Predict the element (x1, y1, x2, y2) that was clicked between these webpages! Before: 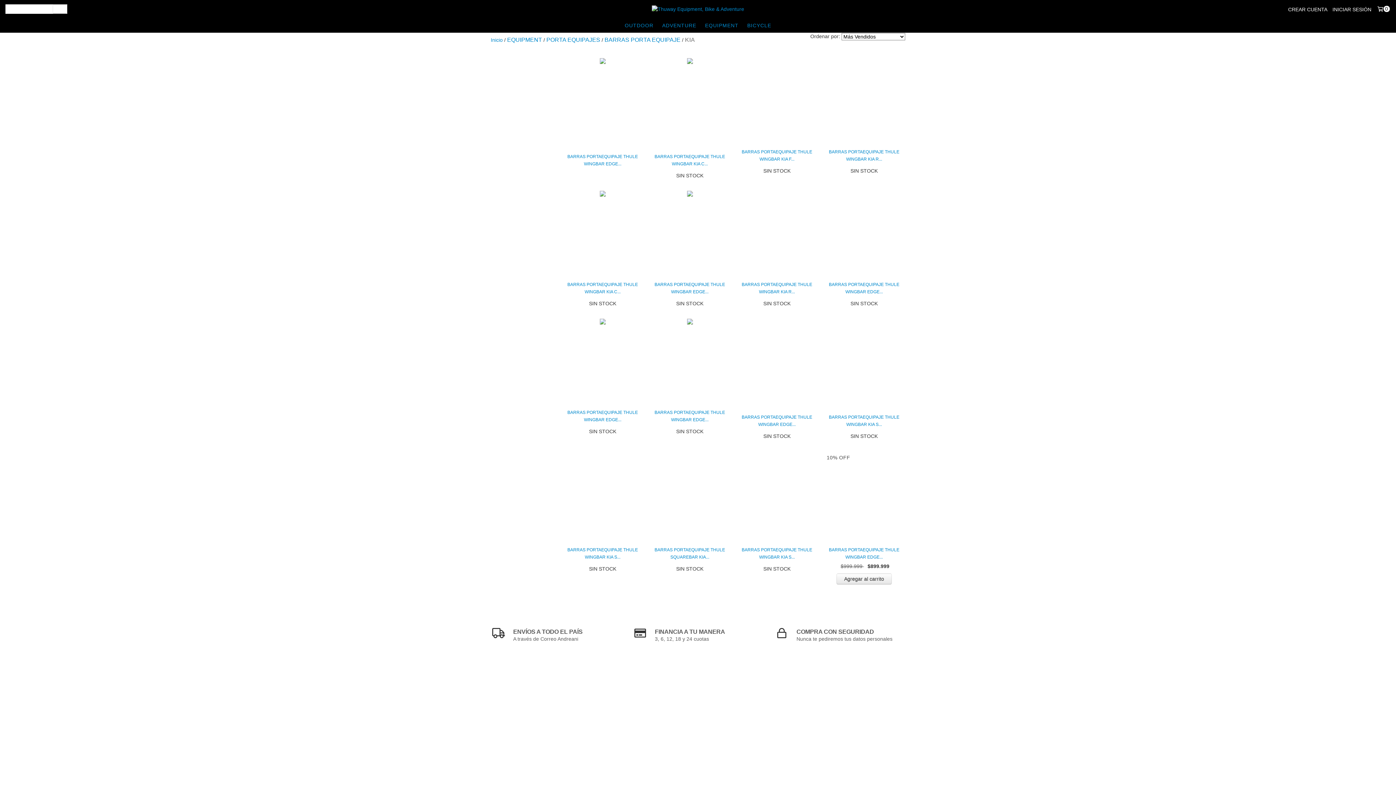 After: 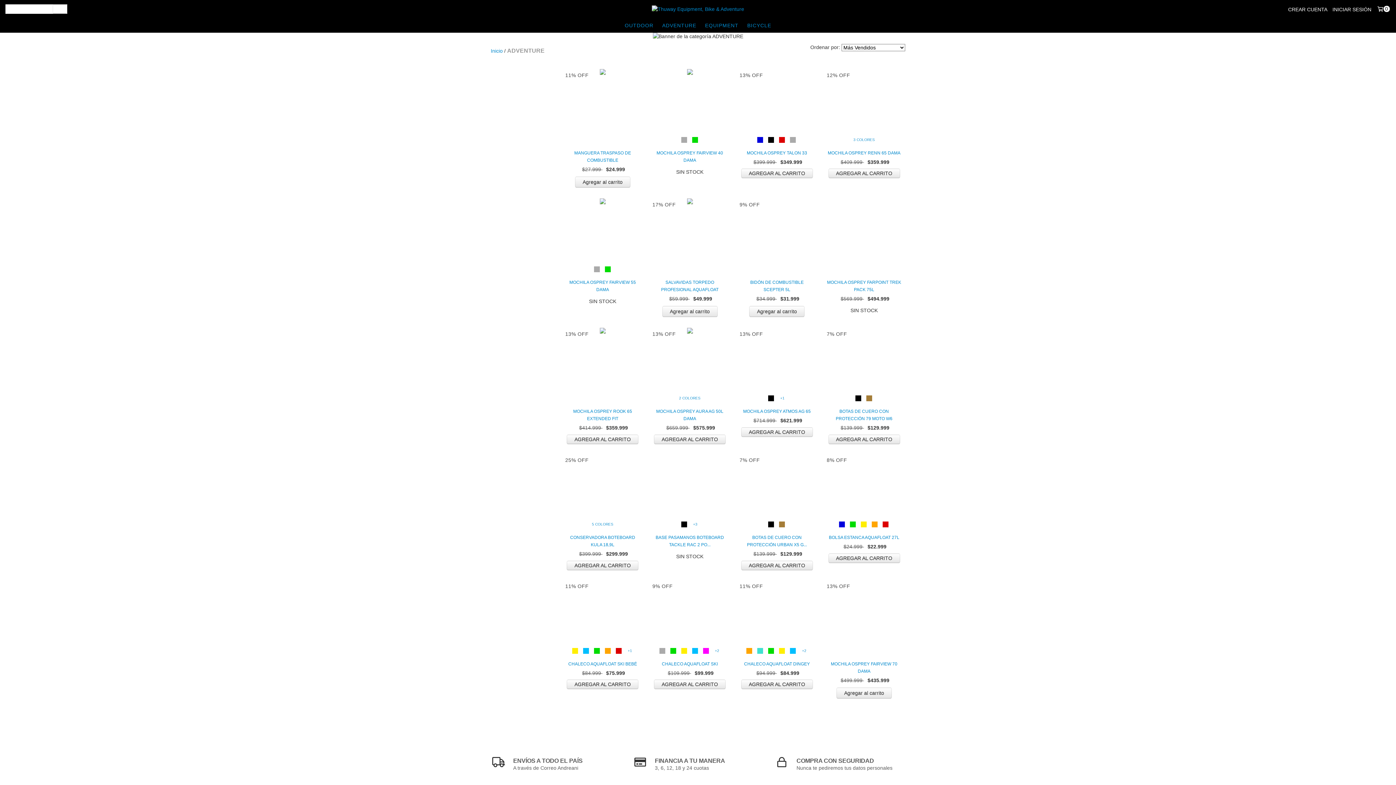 Action: label: ADVENTURE bbox: (658, 18, 700, 32)